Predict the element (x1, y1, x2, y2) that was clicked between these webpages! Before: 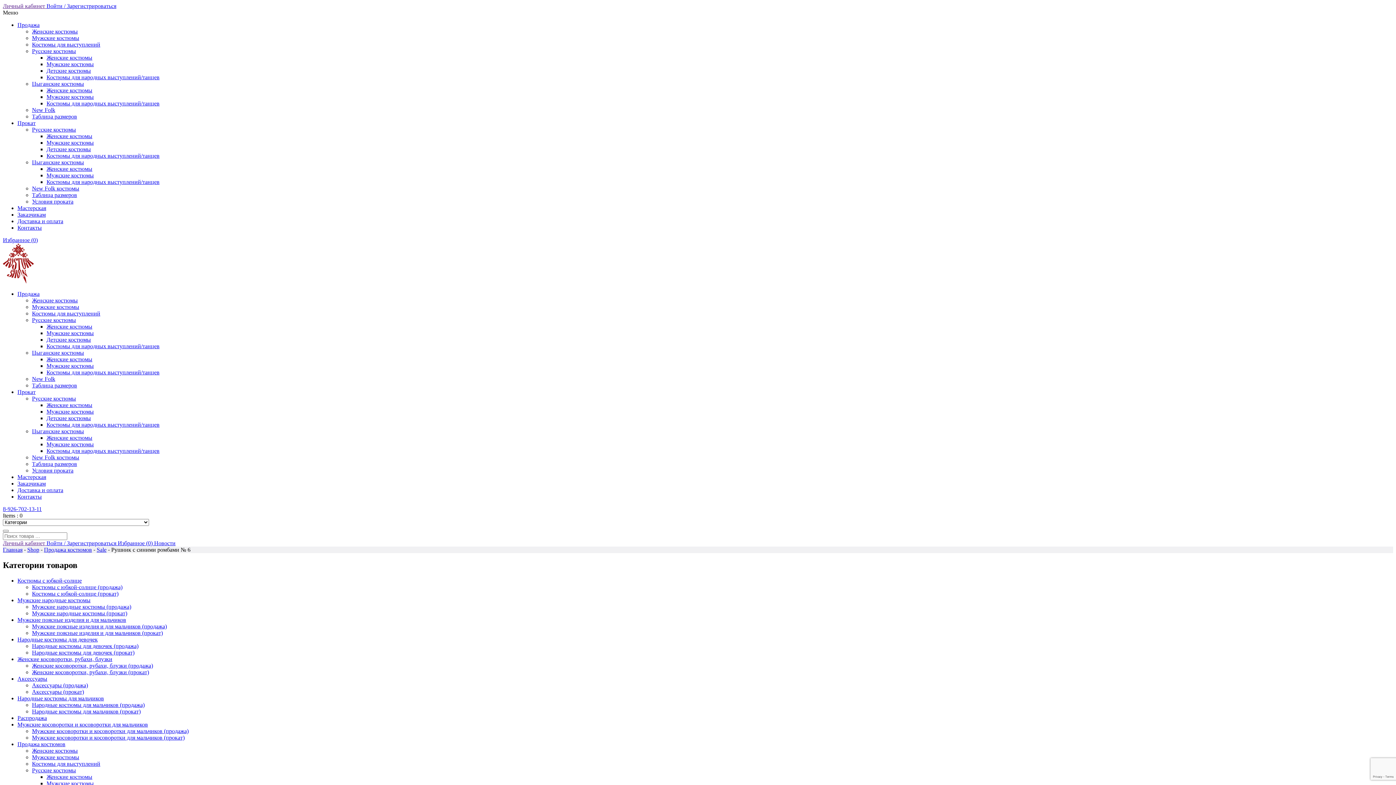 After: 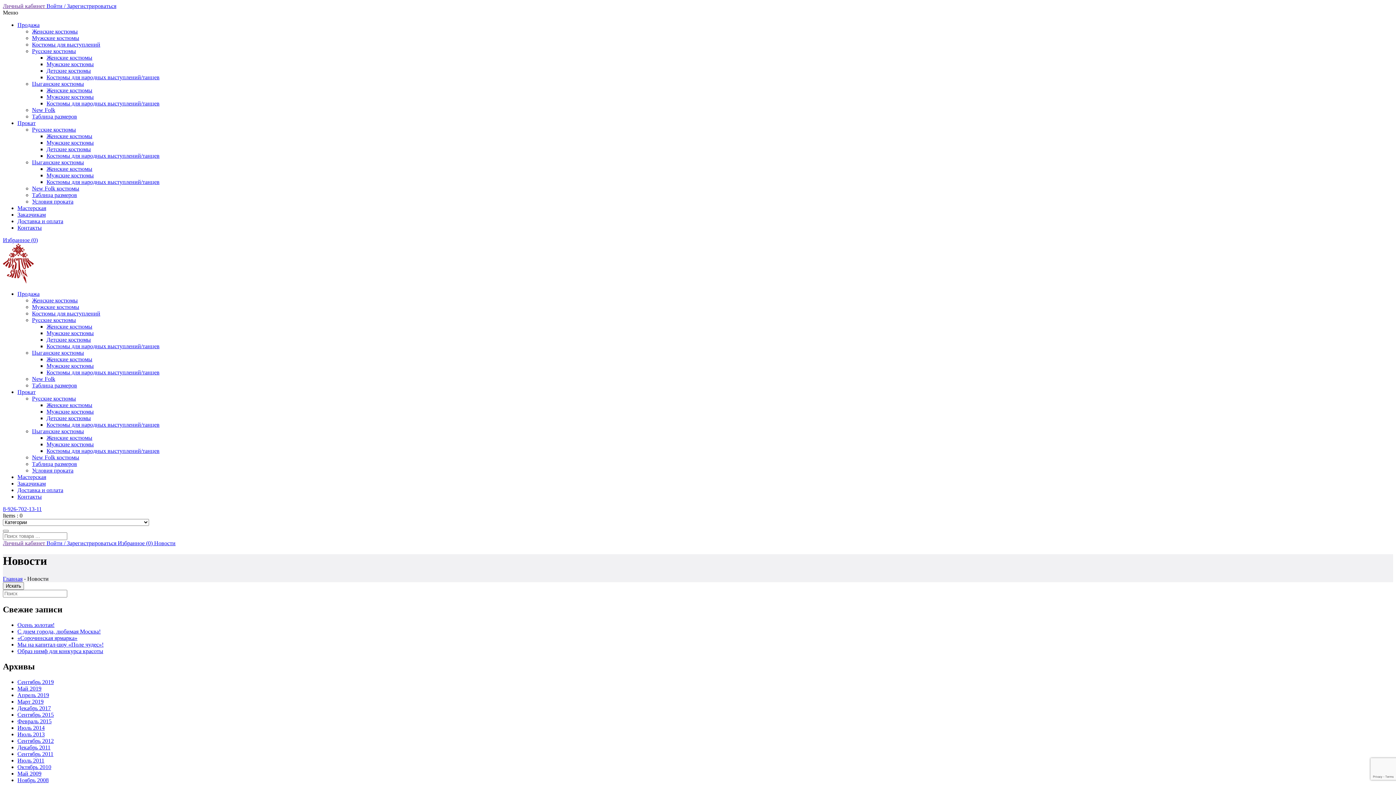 Action: bbox: (154, 540, 175, 546) label: Новости